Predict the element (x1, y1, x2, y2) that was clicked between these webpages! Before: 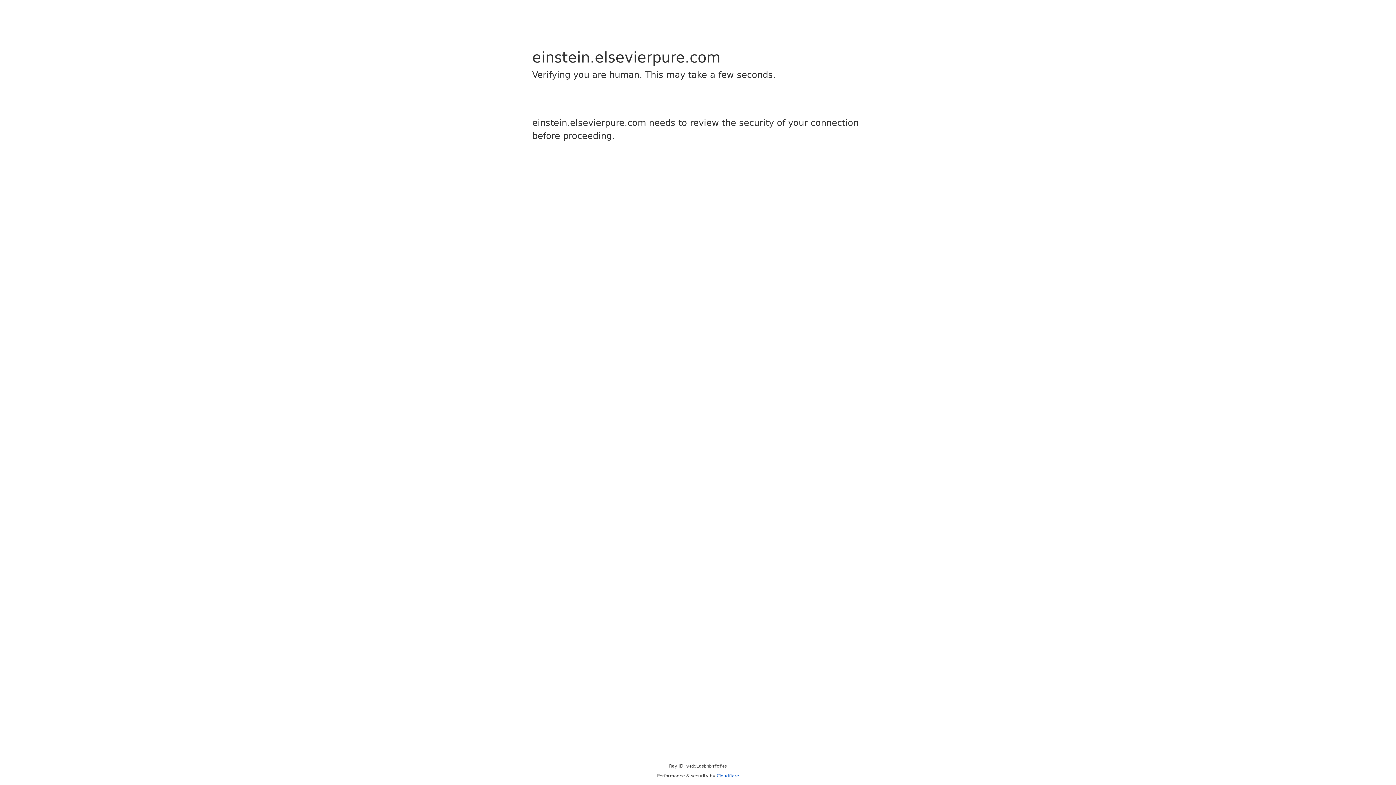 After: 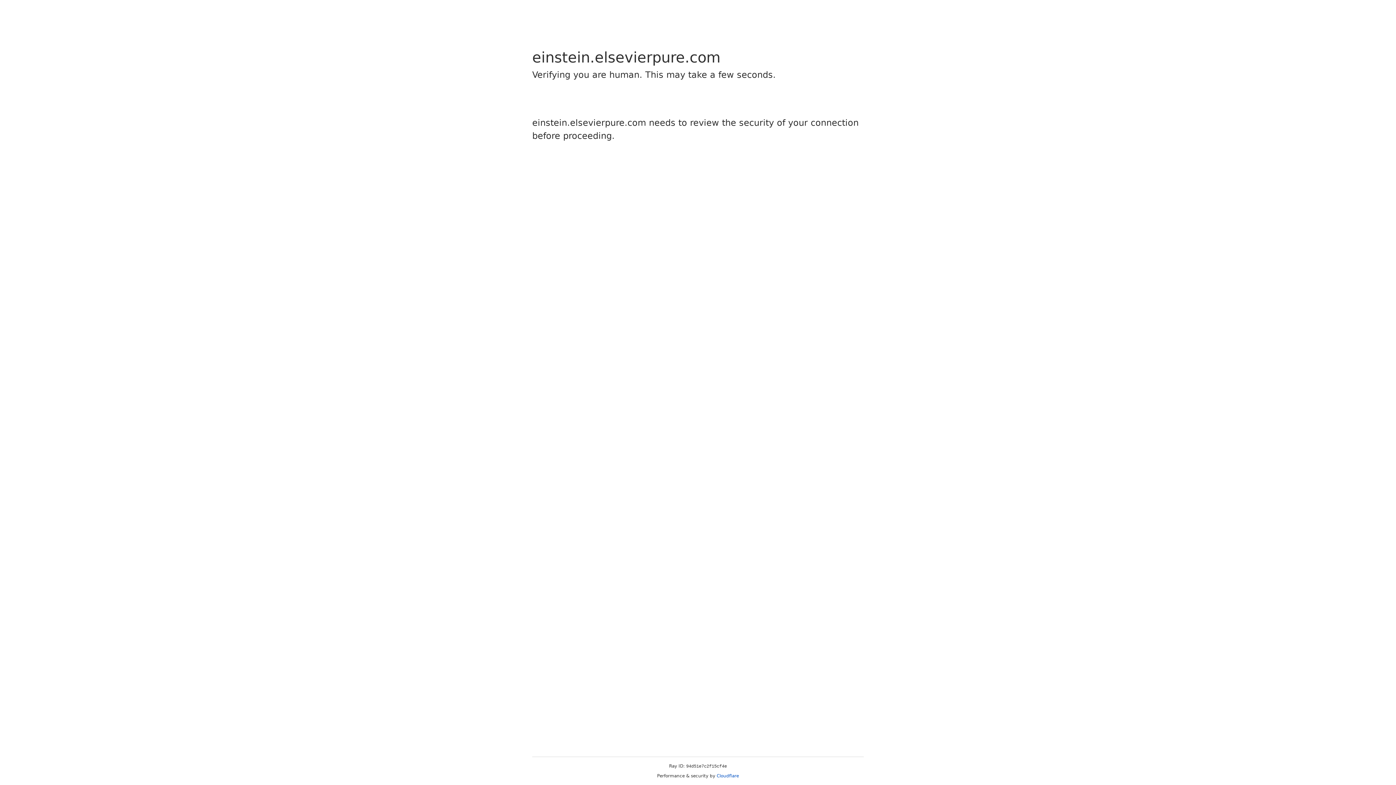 Action: bbox: (716, 773, 739, 778) label: Cloudflare